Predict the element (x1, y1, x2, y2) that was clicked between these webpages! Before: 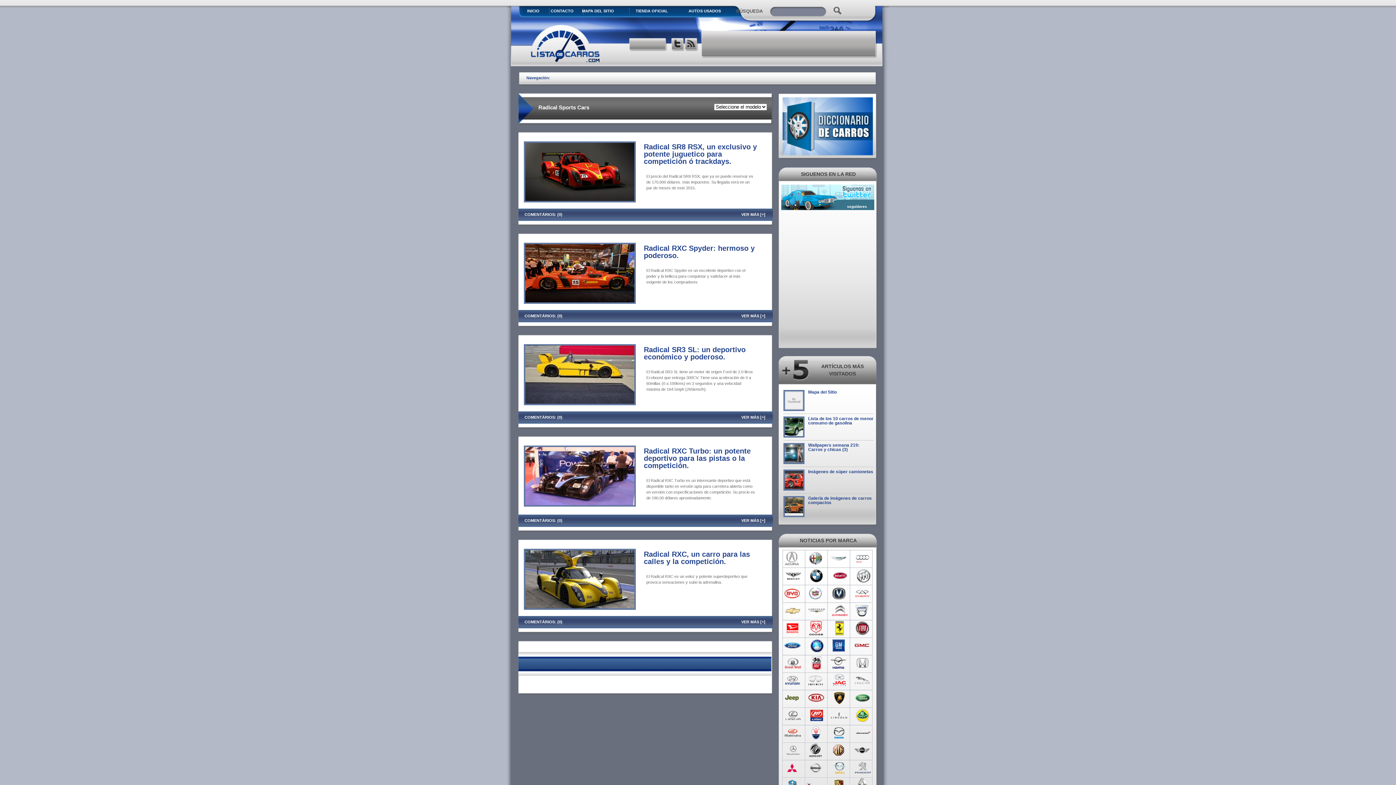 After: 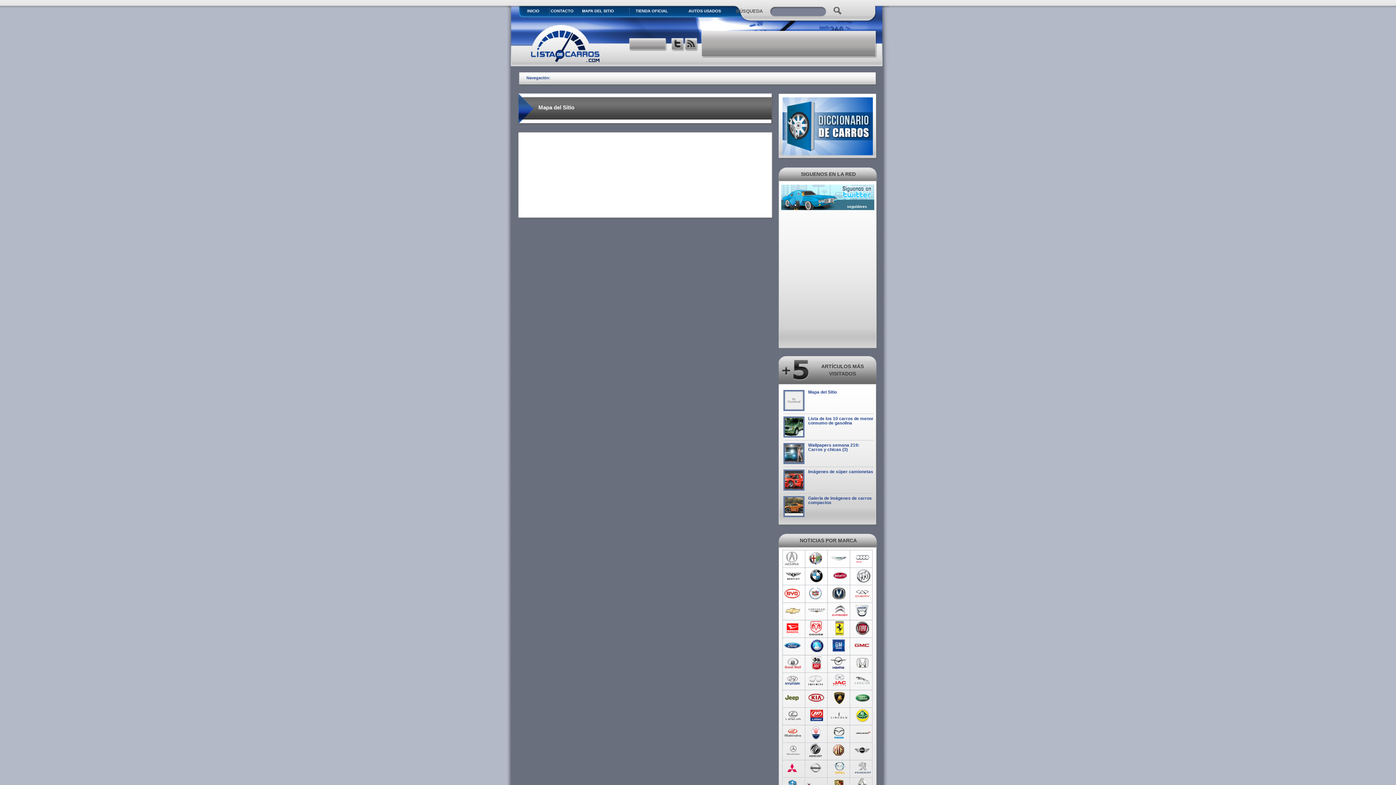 Action: bbox: (808, 389, 837, 394) label: Mapa del Sitio